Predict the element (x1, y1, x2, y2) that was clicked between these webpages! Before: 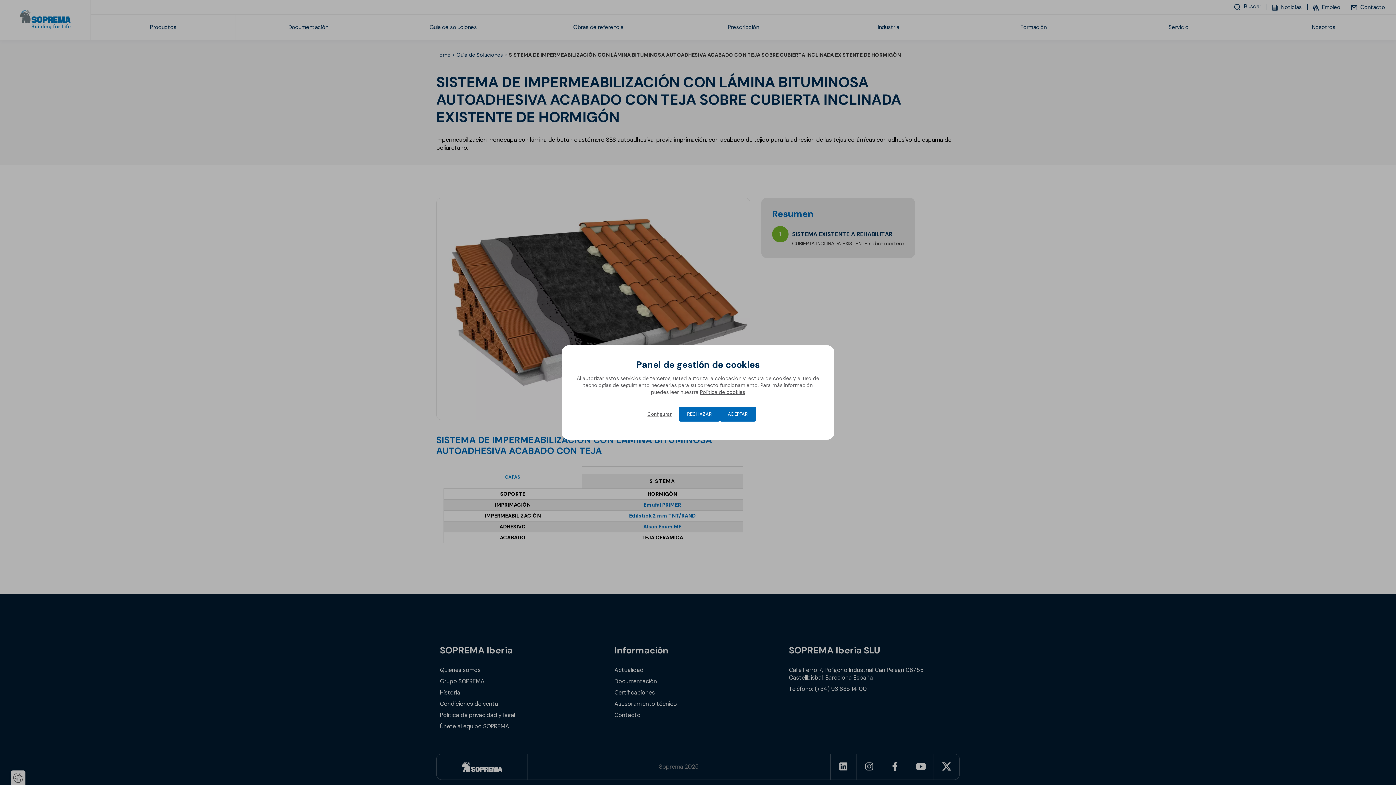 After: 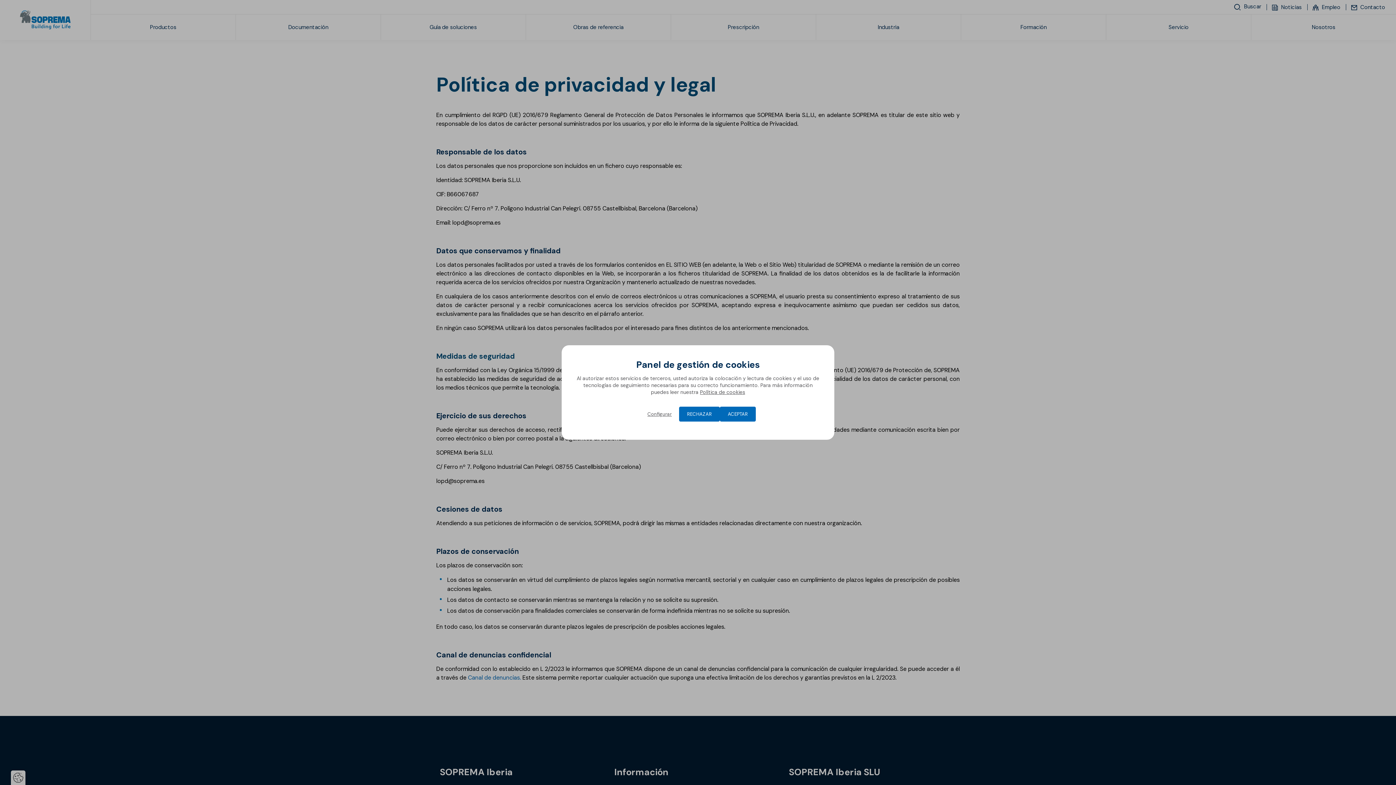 Action: label: Política de cookies bbox: (700, 389, 745, 395)